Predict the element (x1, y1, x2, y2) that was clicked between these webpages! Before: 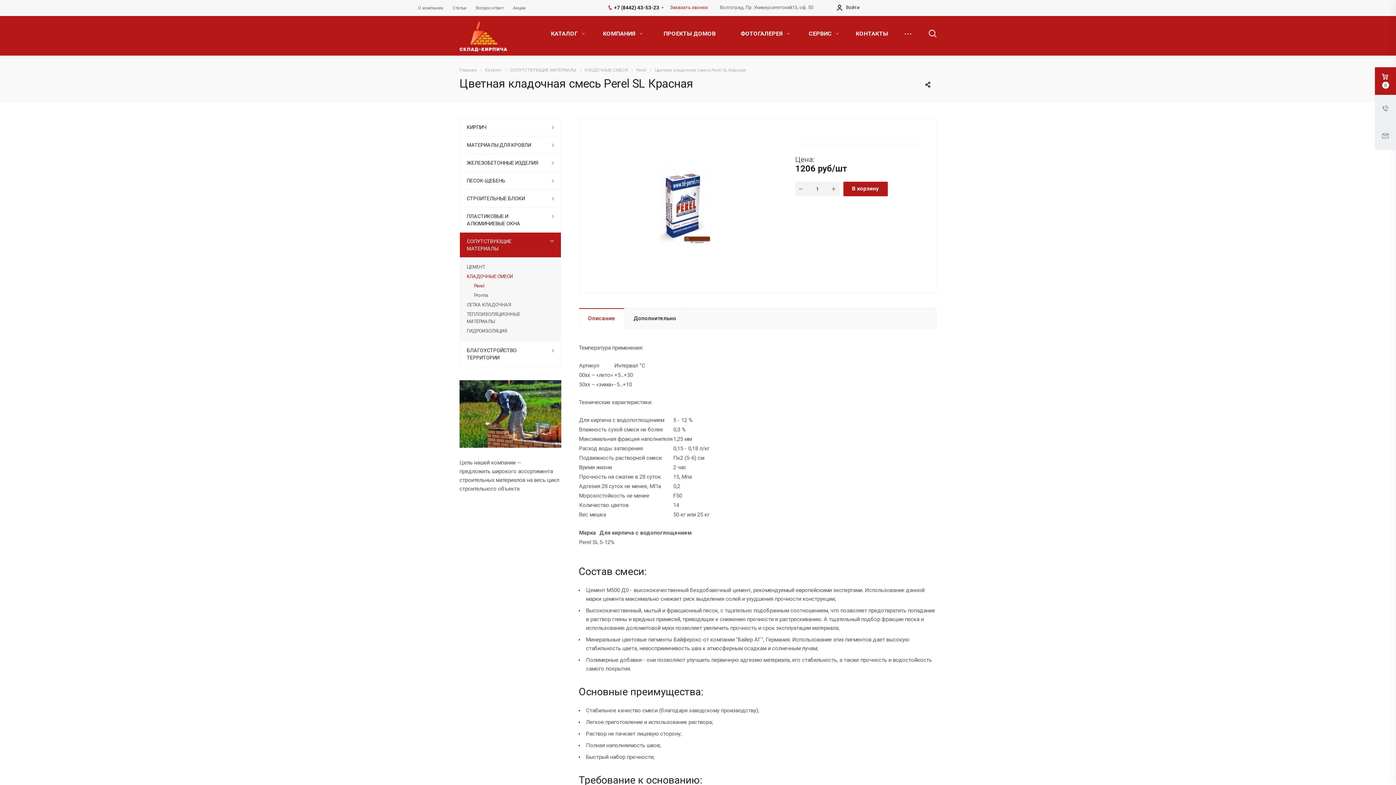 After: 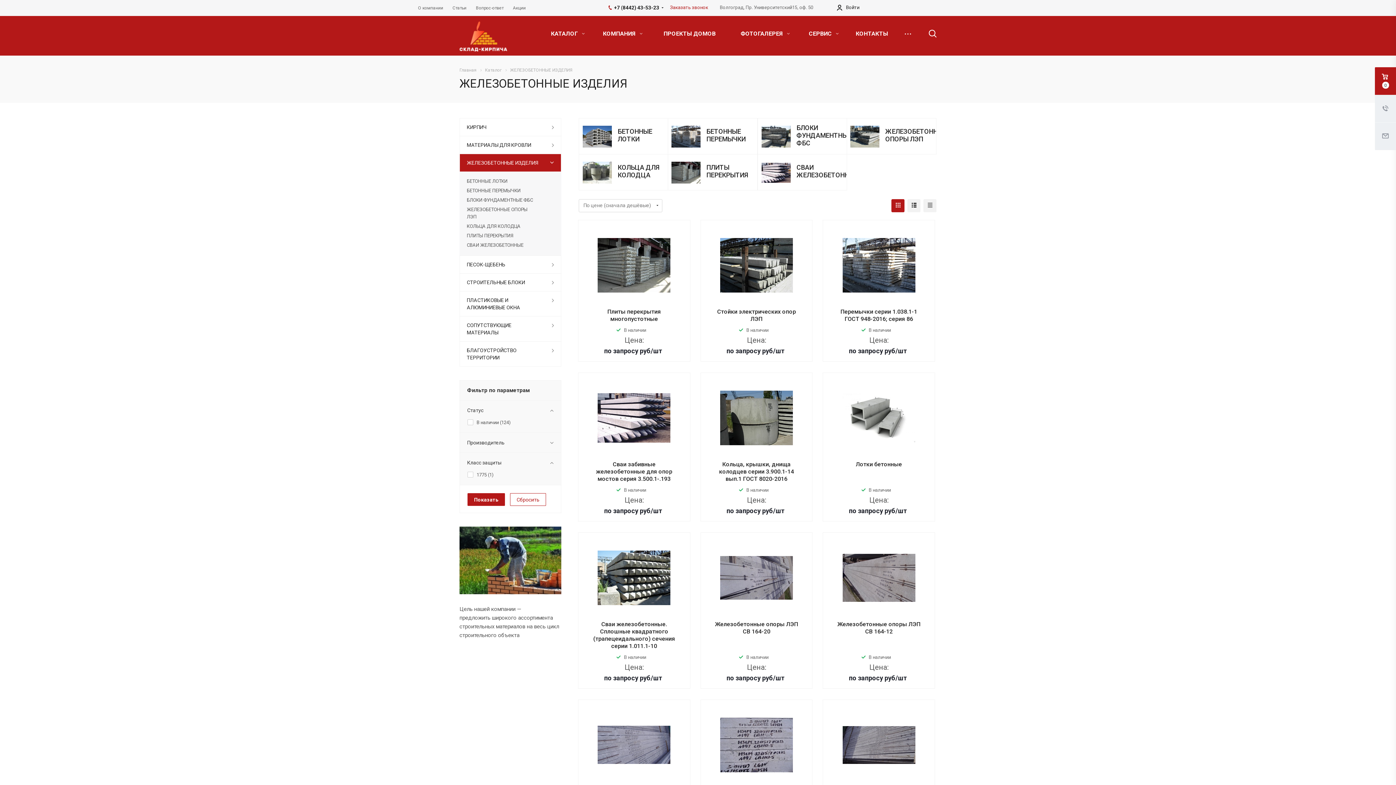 Action: label: ЖЕЛЕЗОБЕТОННЫЕ ИЗДЕЛИЯ bbox: (459, 153, 561, 171)